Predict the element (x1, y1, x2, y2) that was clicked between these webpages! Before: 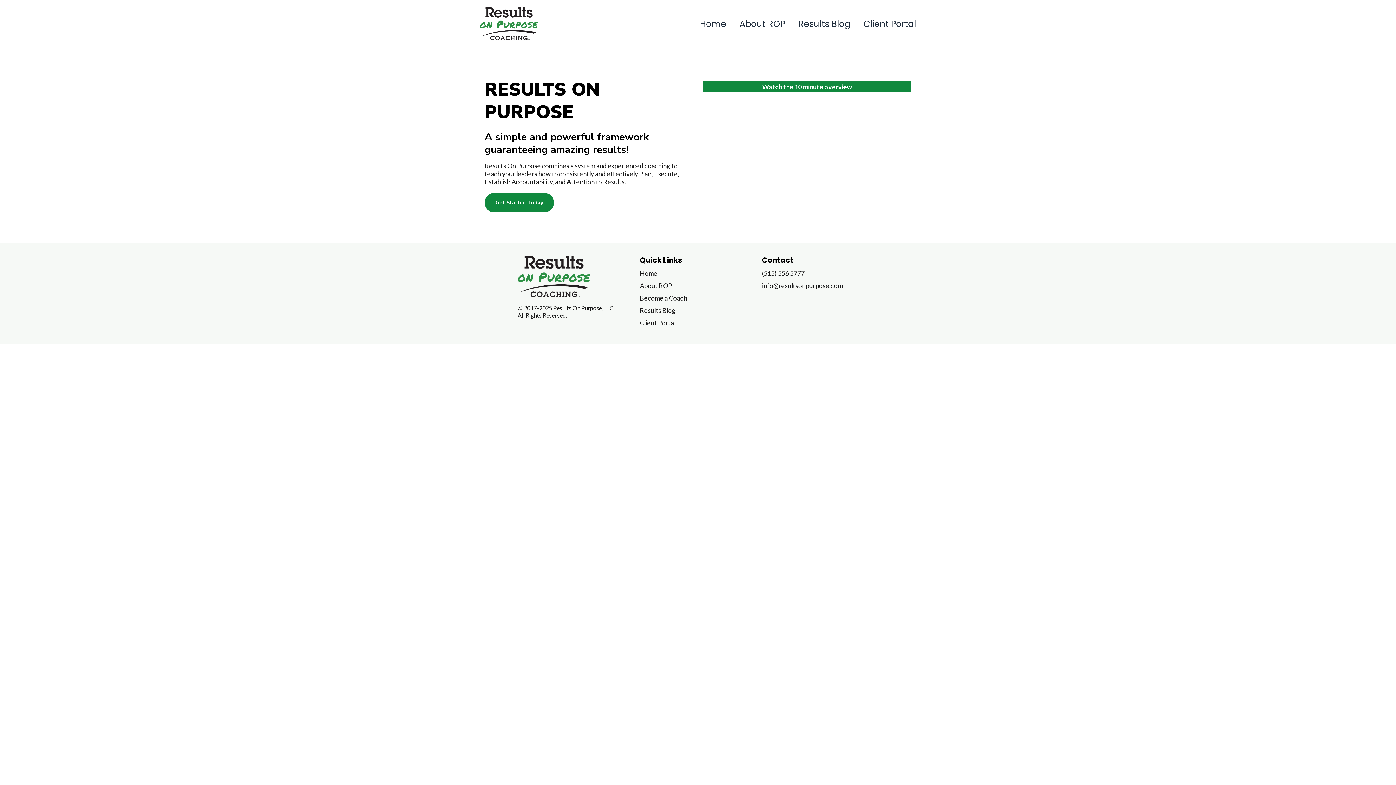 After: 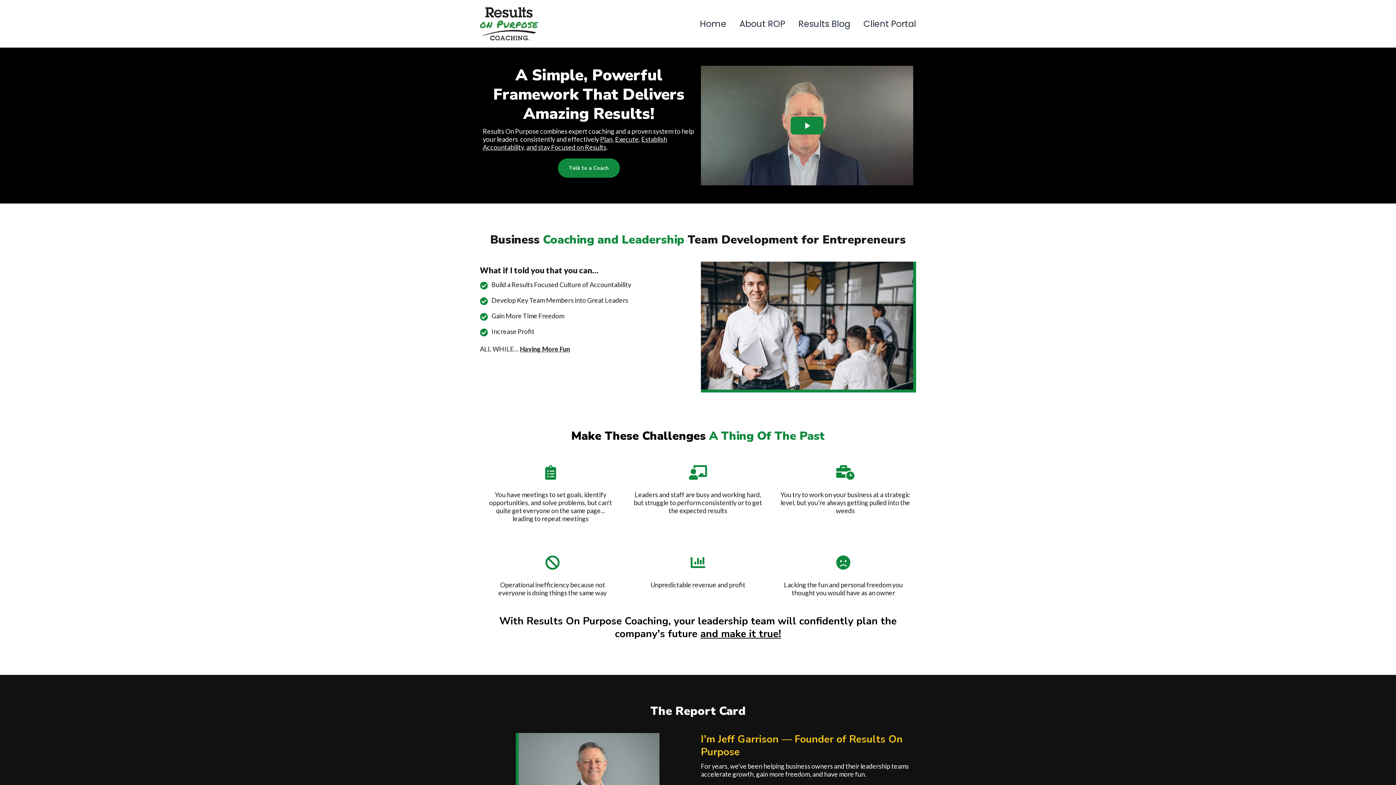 Action: bbox: (480, 7, 538, 40)